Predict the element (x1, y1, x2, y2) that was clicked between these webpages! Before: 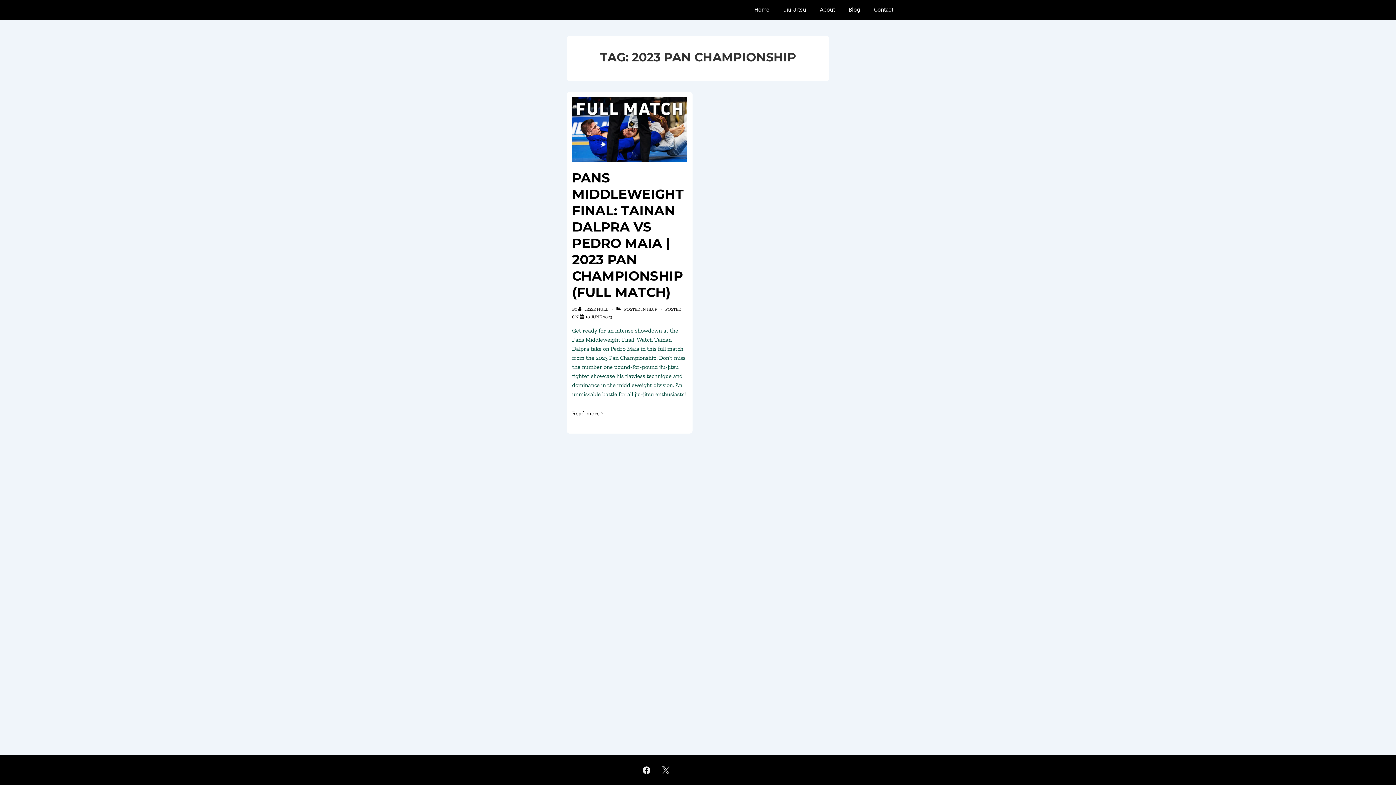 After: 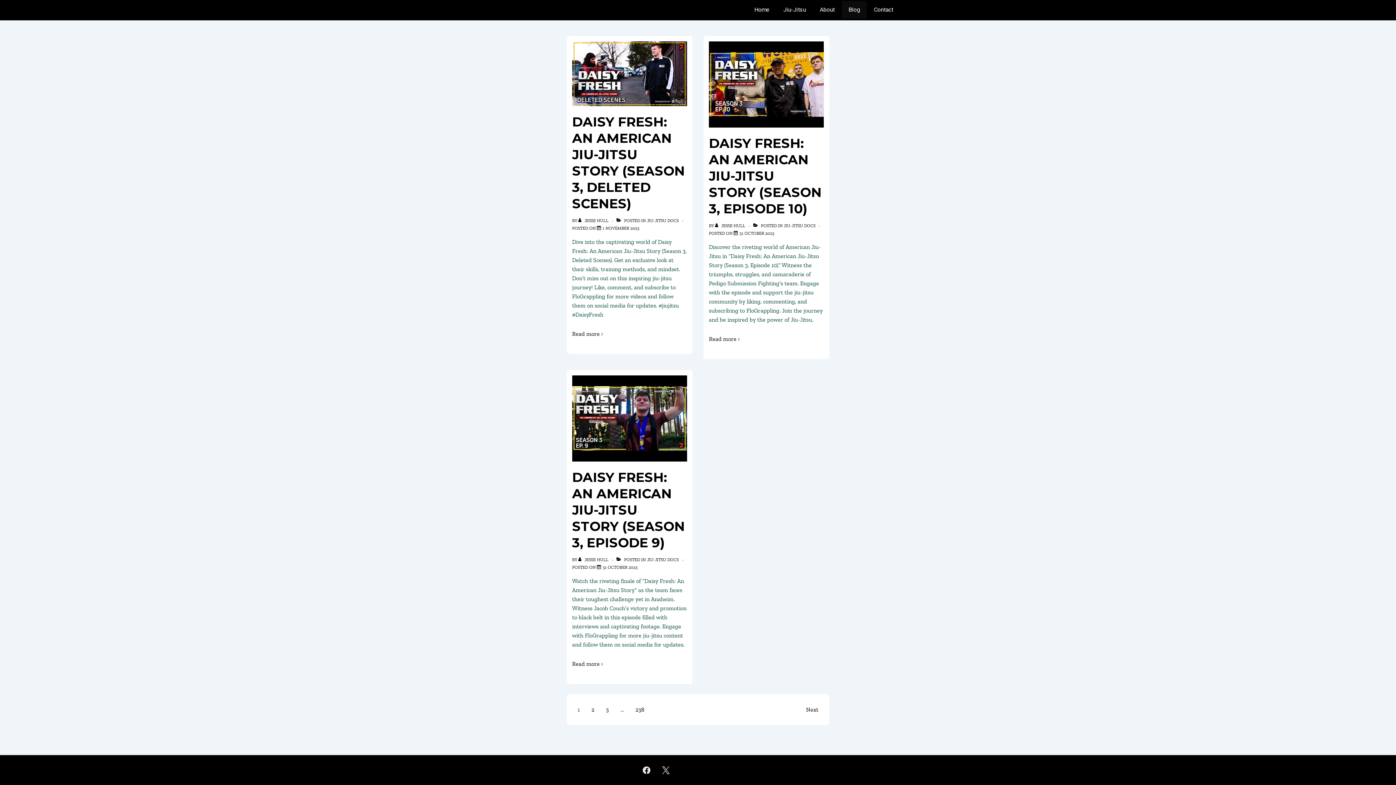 Action: bbox: (842, 0, 866, 18) label: Blog